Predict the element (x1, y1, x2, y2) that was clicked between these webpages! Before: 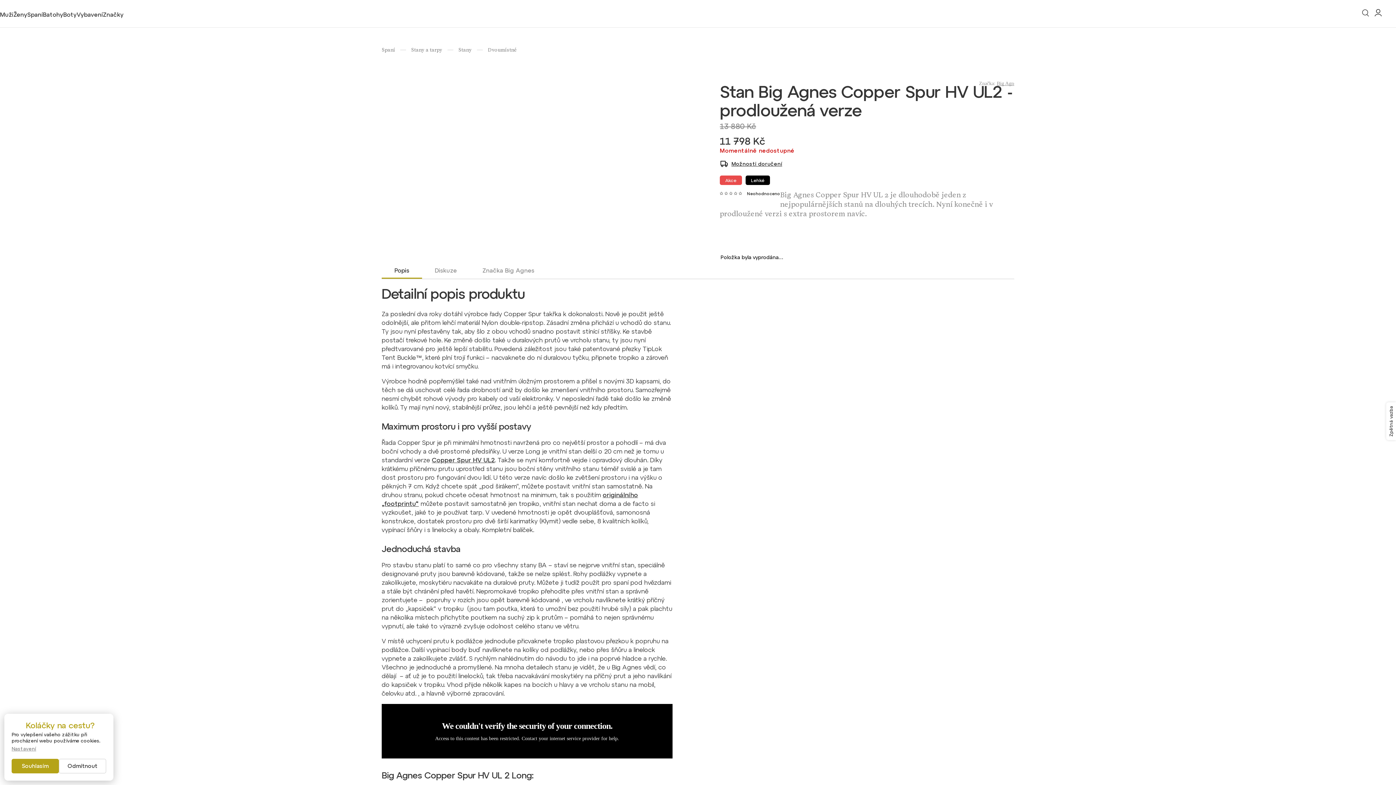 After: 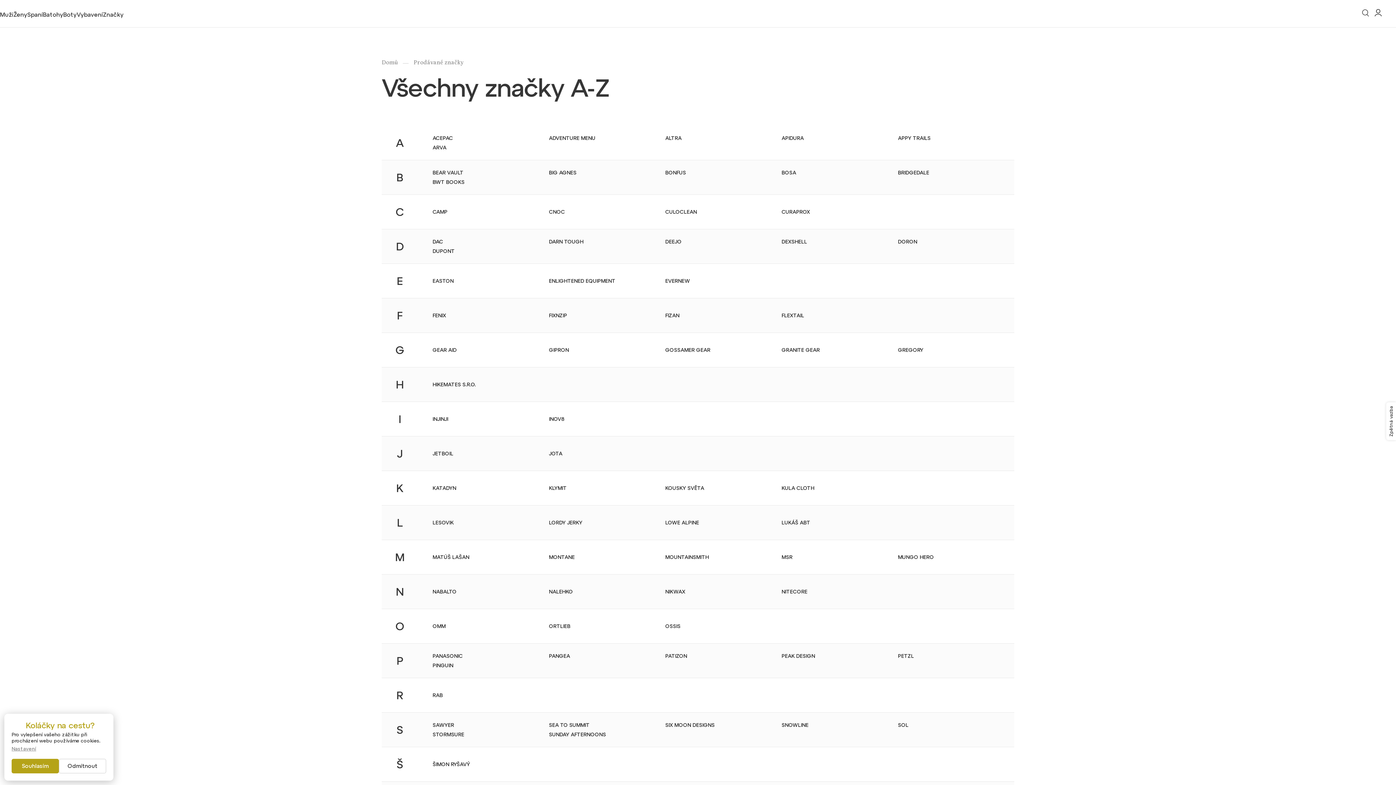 Action: label: Značky bbox: (102, 12, 123, 17)